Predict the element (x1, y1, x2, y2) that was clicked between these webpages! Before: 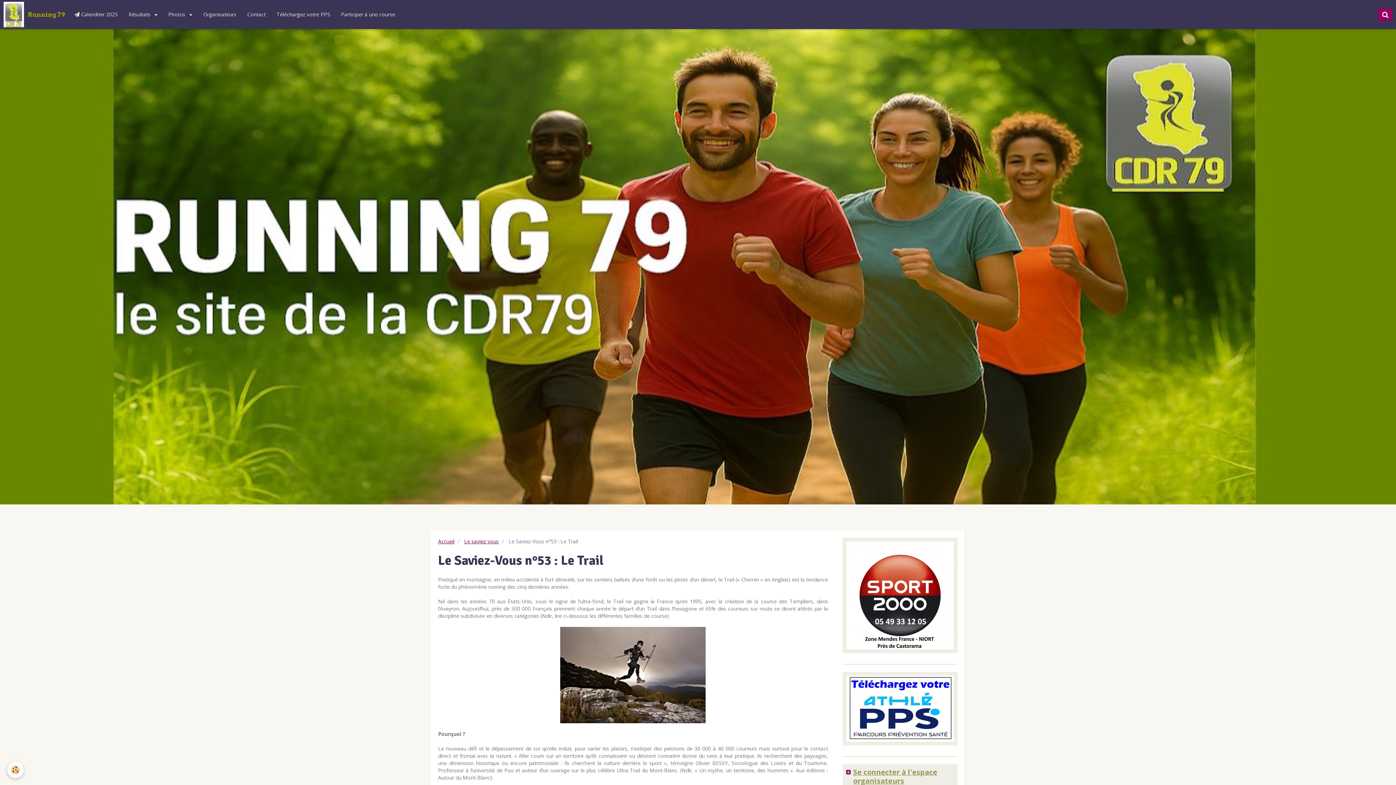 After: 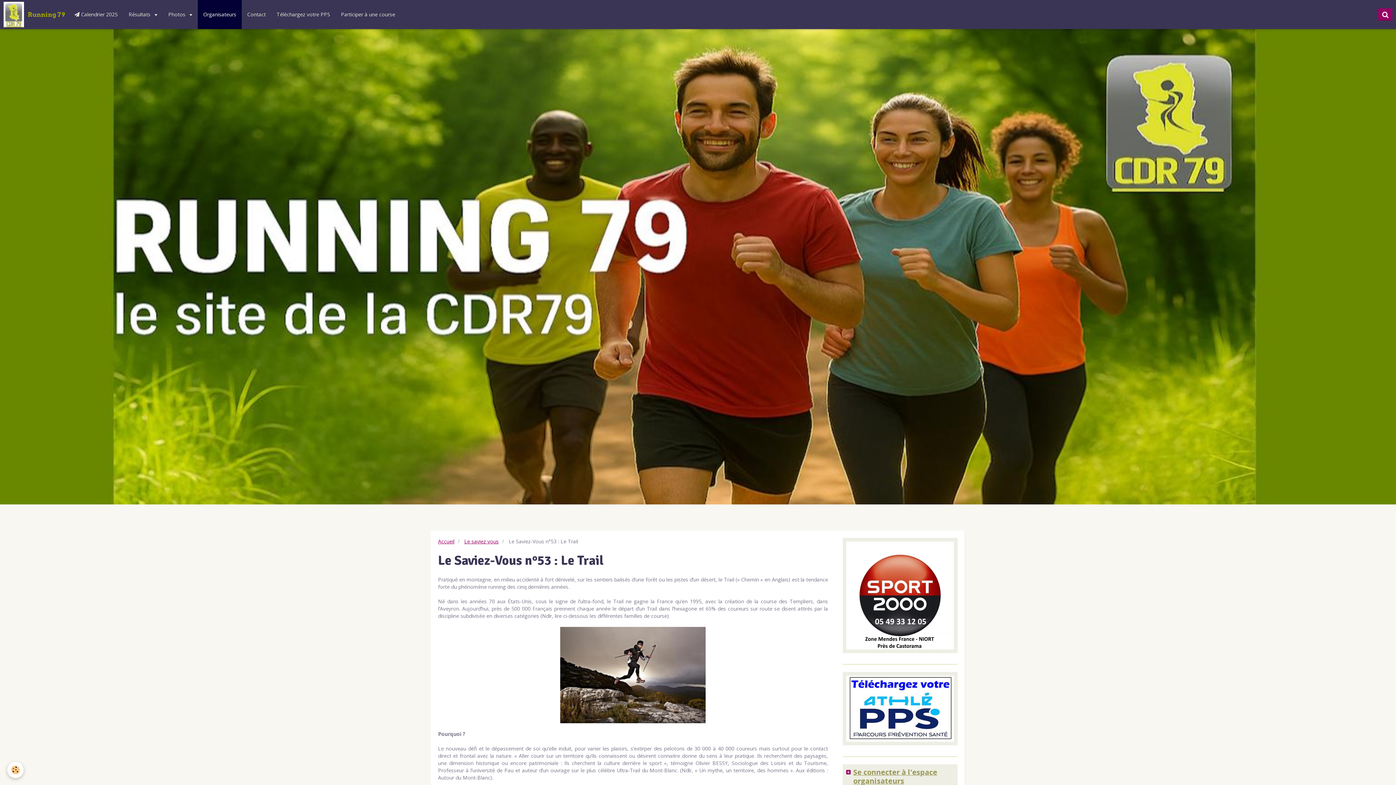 Action: bbox: (197, 0, 241, 29) label: Organisateurs